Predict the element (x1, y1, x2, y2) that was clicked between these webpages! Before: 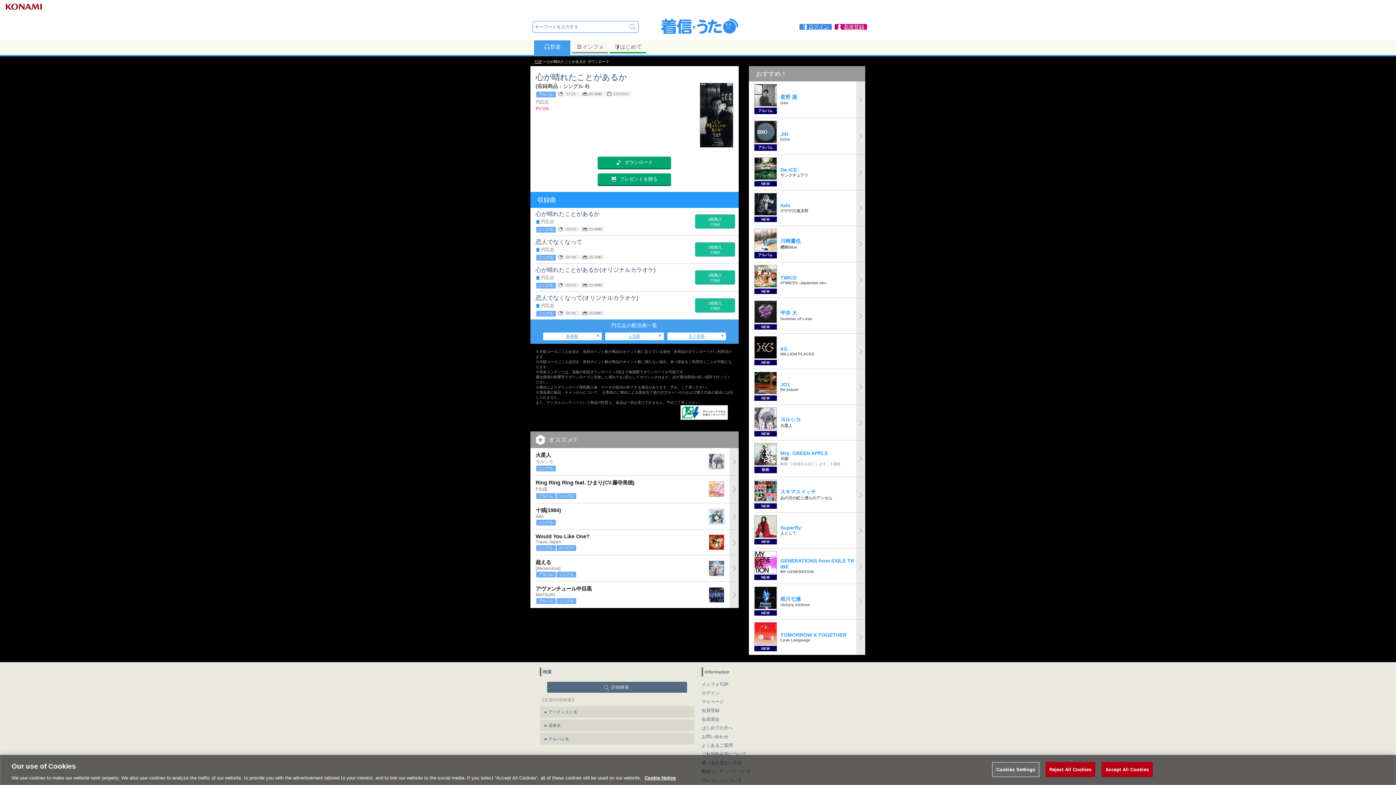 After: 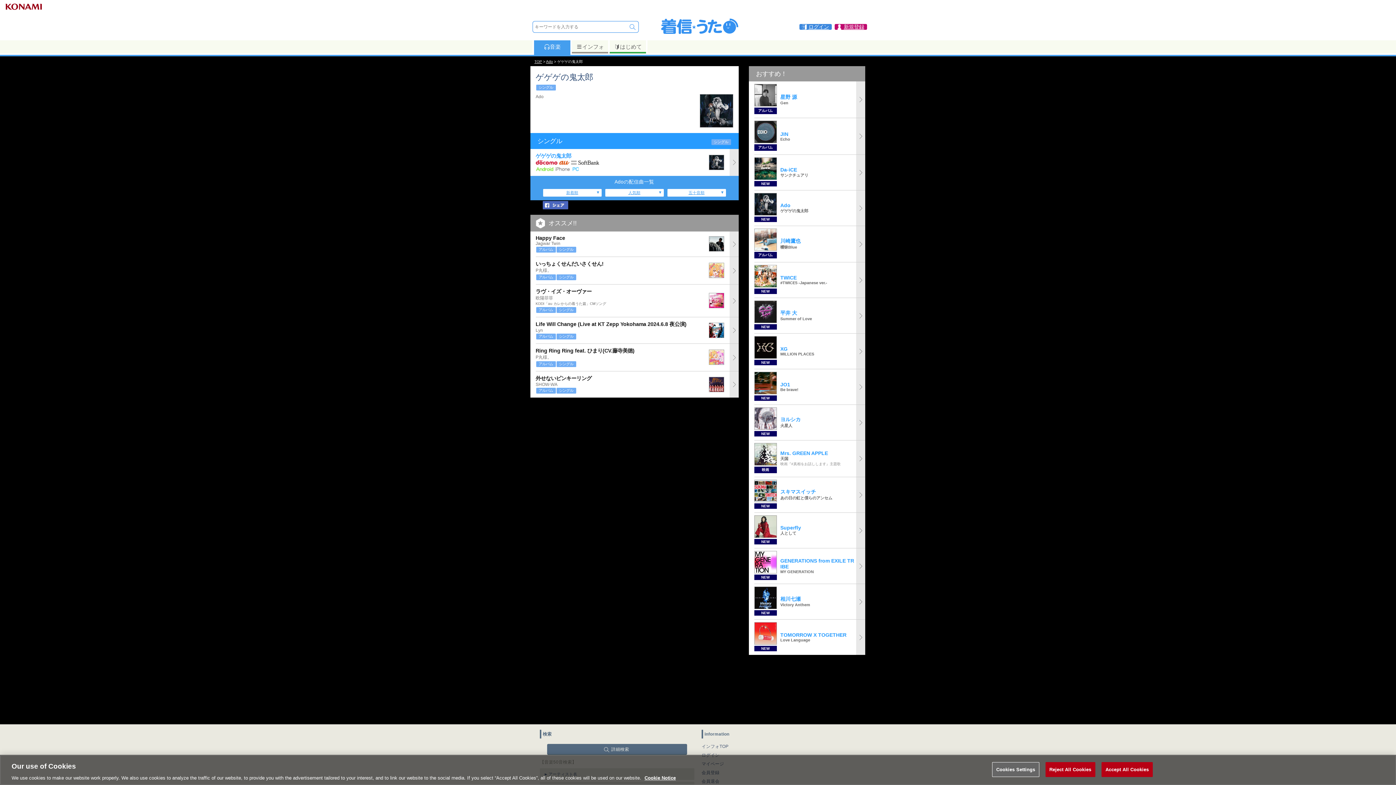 Action: label: NEW
	
Ado
ゲゲゲの鬼太郎 bbox: (754, 190, 865, 225)